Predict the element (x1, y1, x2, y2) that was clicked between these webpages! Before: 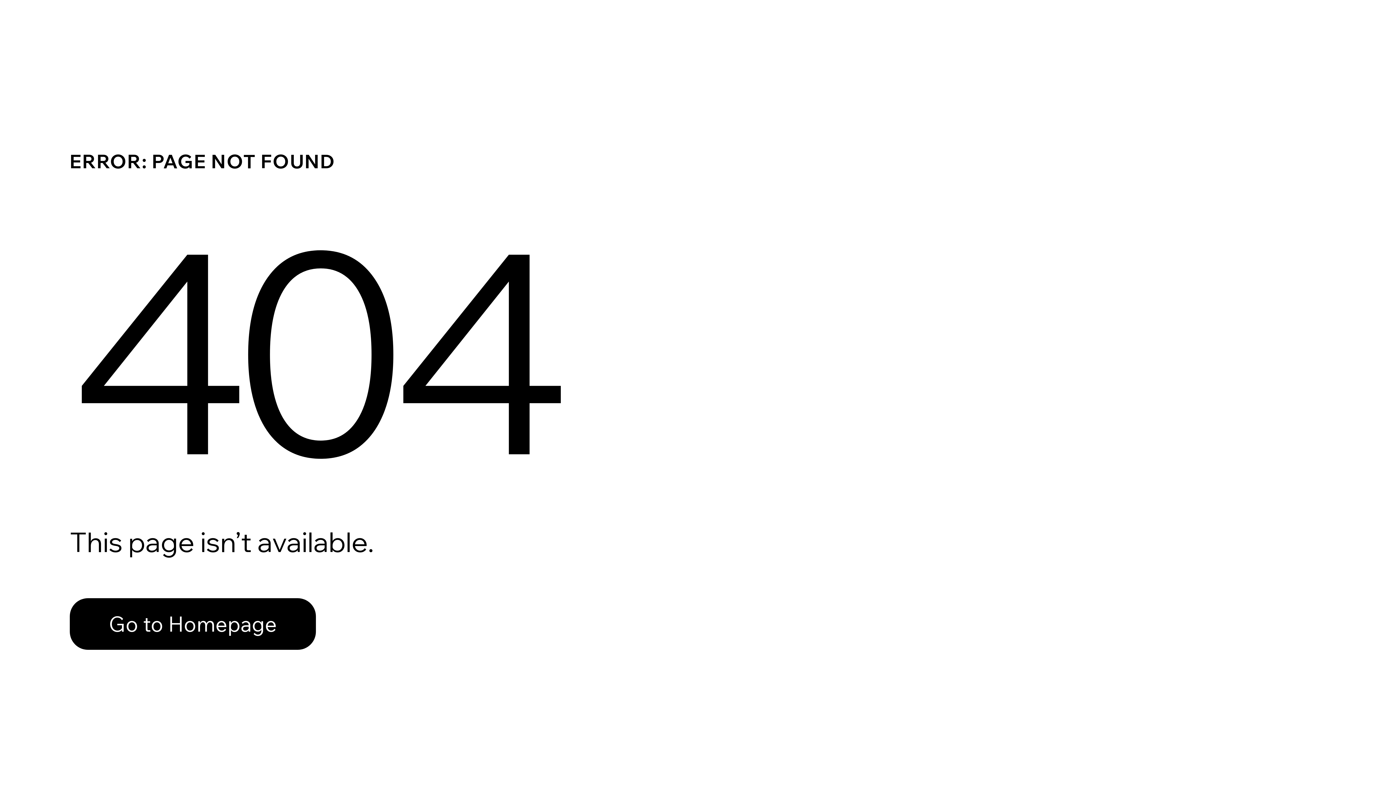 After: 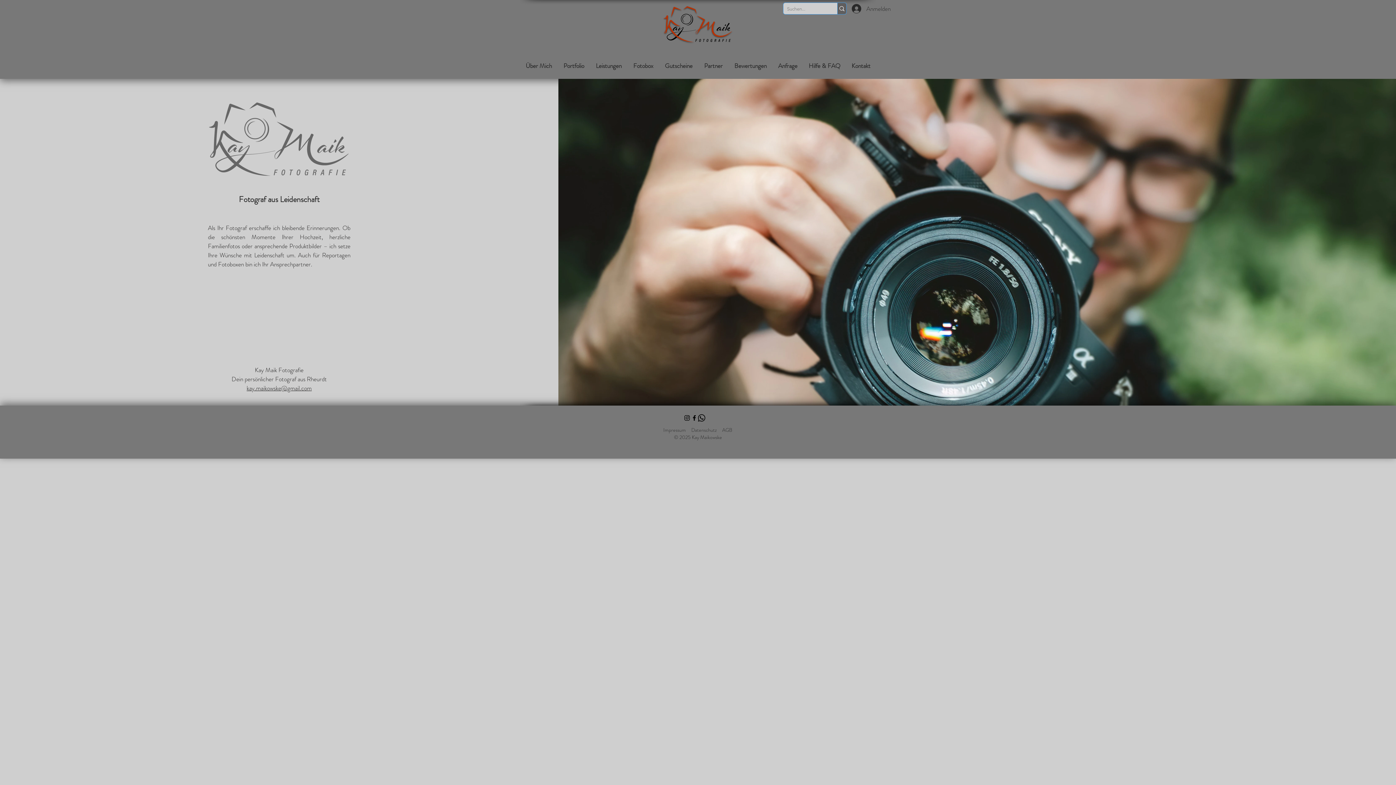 Action: bbox: (69, 598, 316, 650) label: Go to Homepage